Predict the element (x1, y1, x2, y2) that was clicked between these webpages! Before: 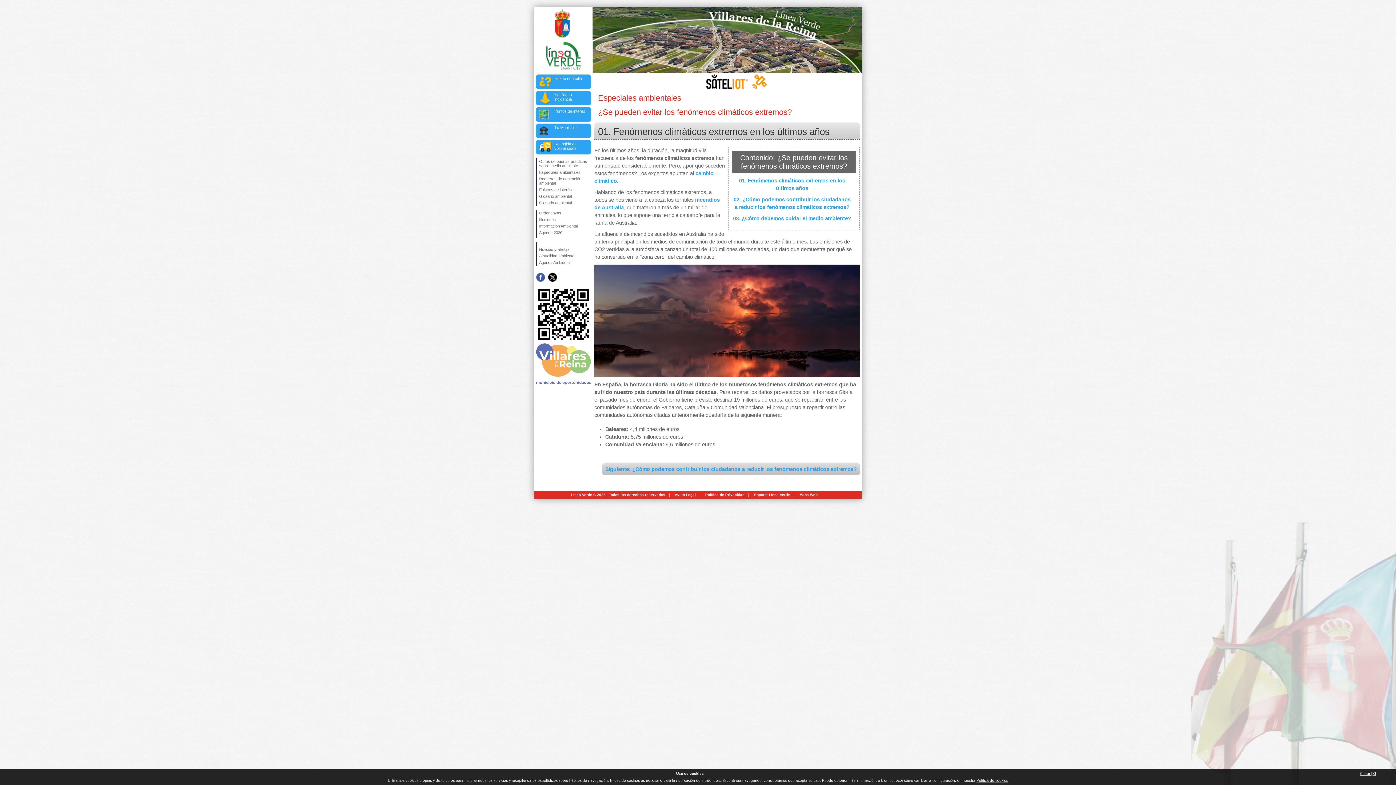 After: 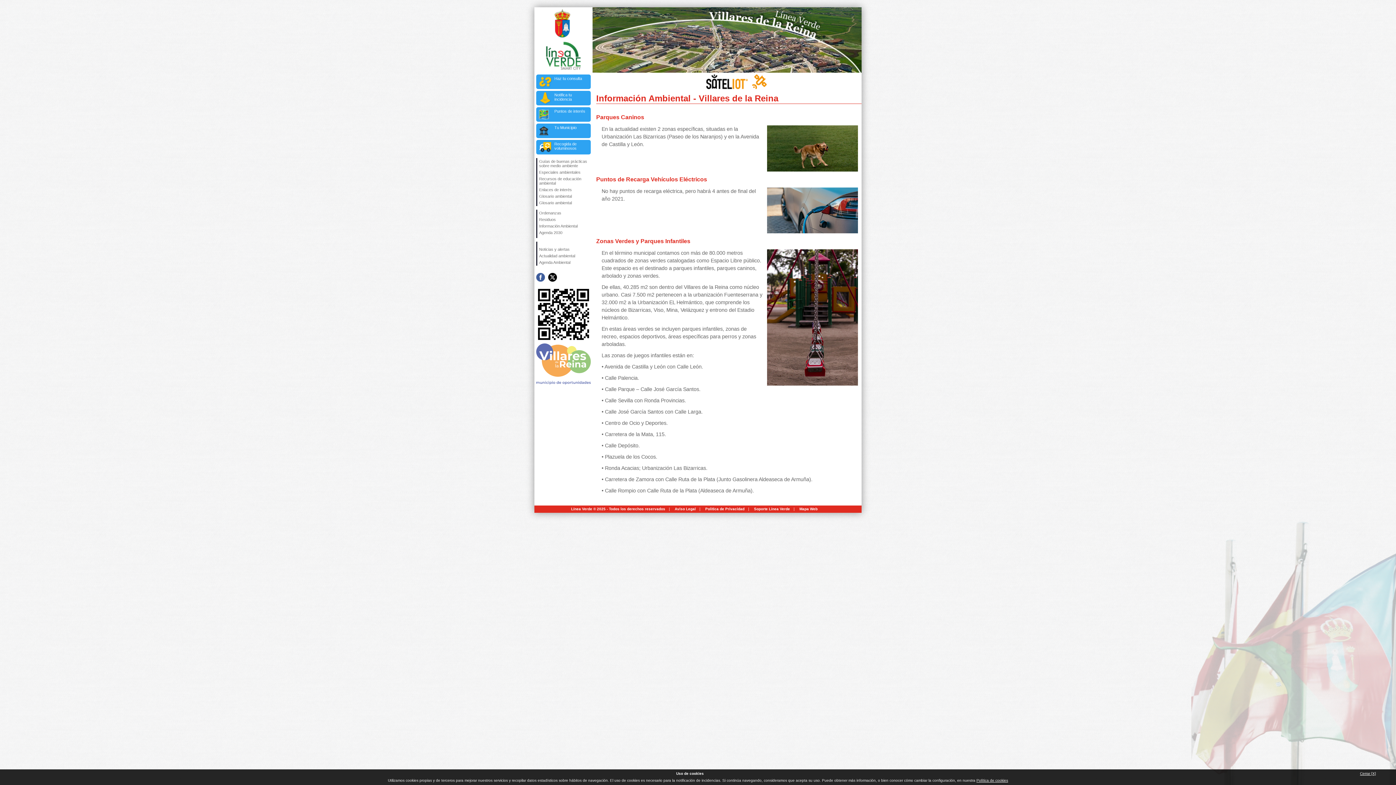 Action: bbox: (537, 222, 590, 229) label: Información Ambiental